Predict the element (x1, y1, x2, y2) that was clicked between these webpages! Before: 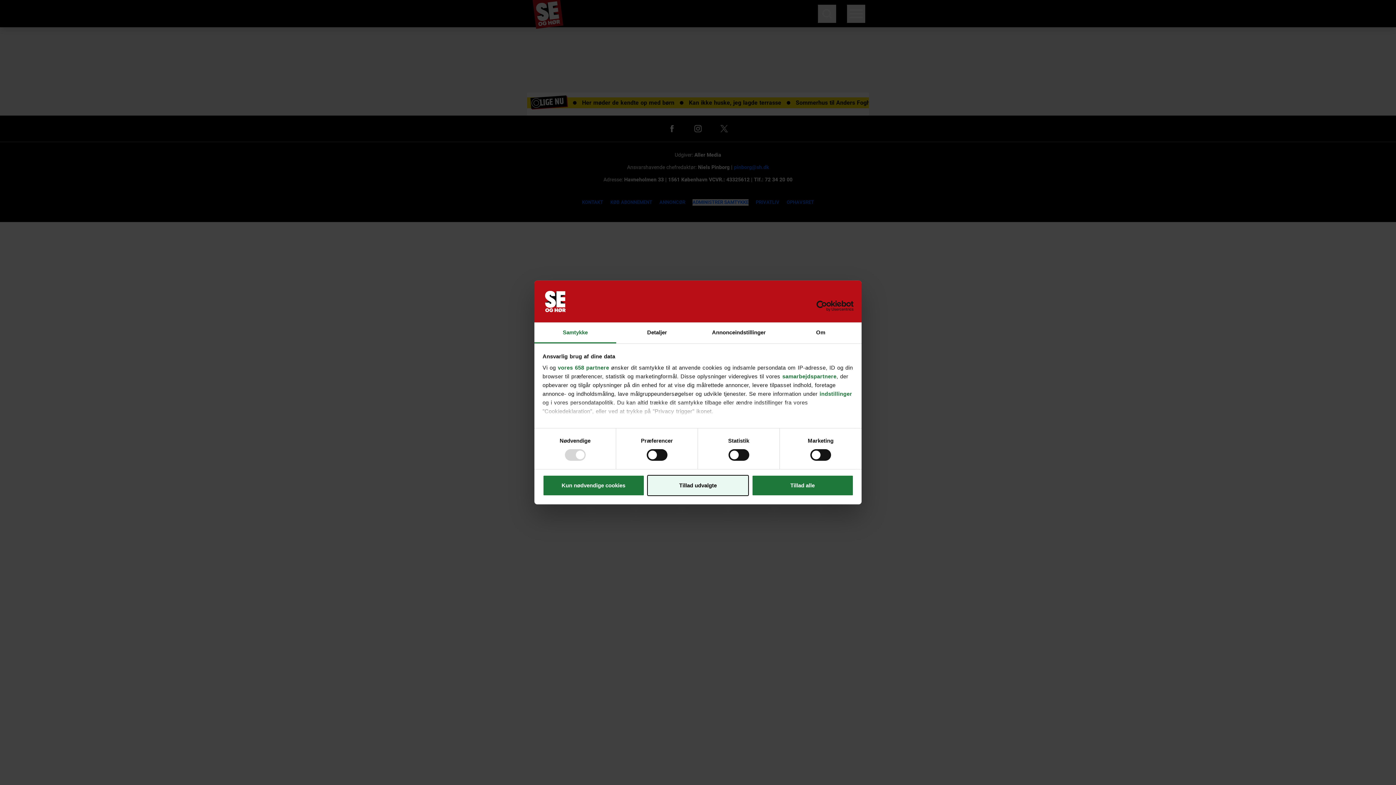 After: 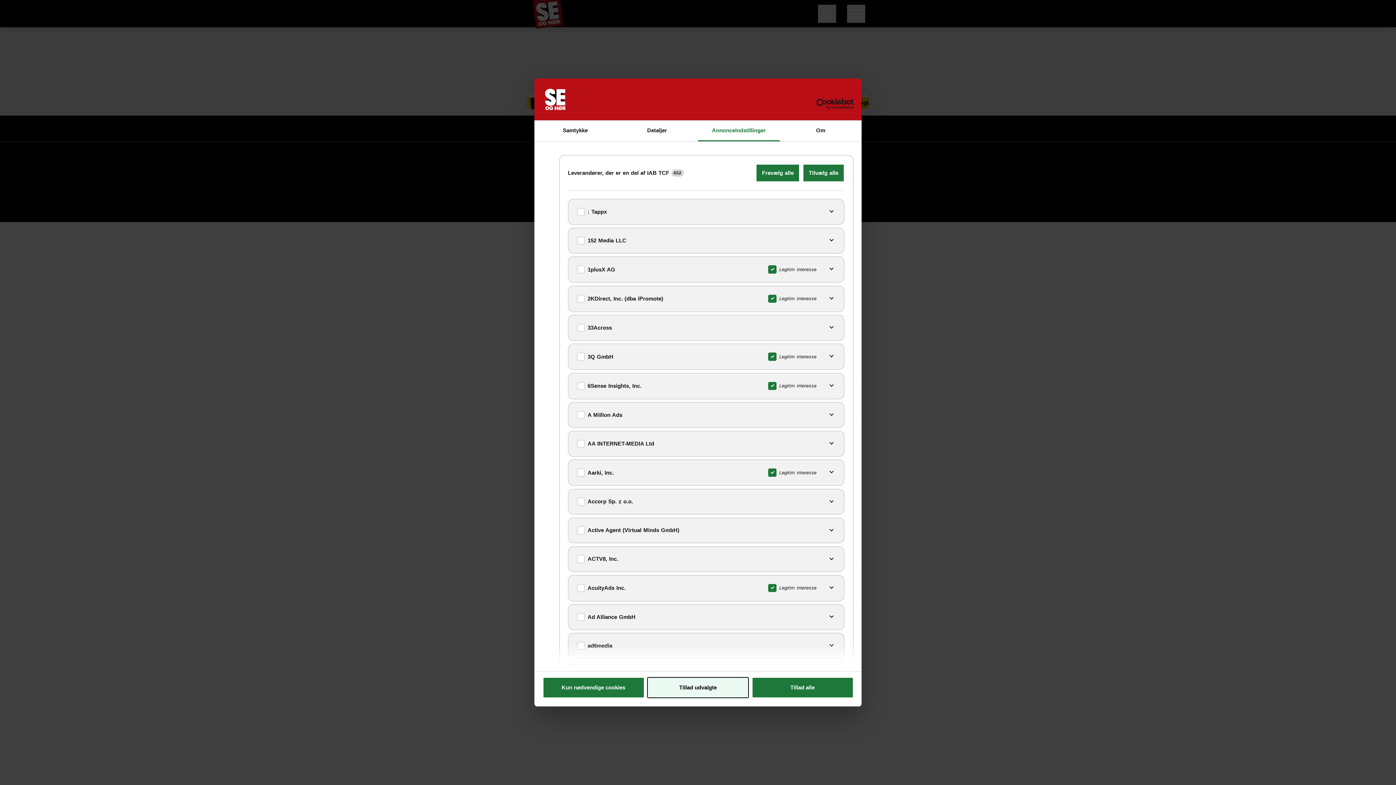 Action: bbox: (558, 364, 609, 370) label: vores 658 partnere